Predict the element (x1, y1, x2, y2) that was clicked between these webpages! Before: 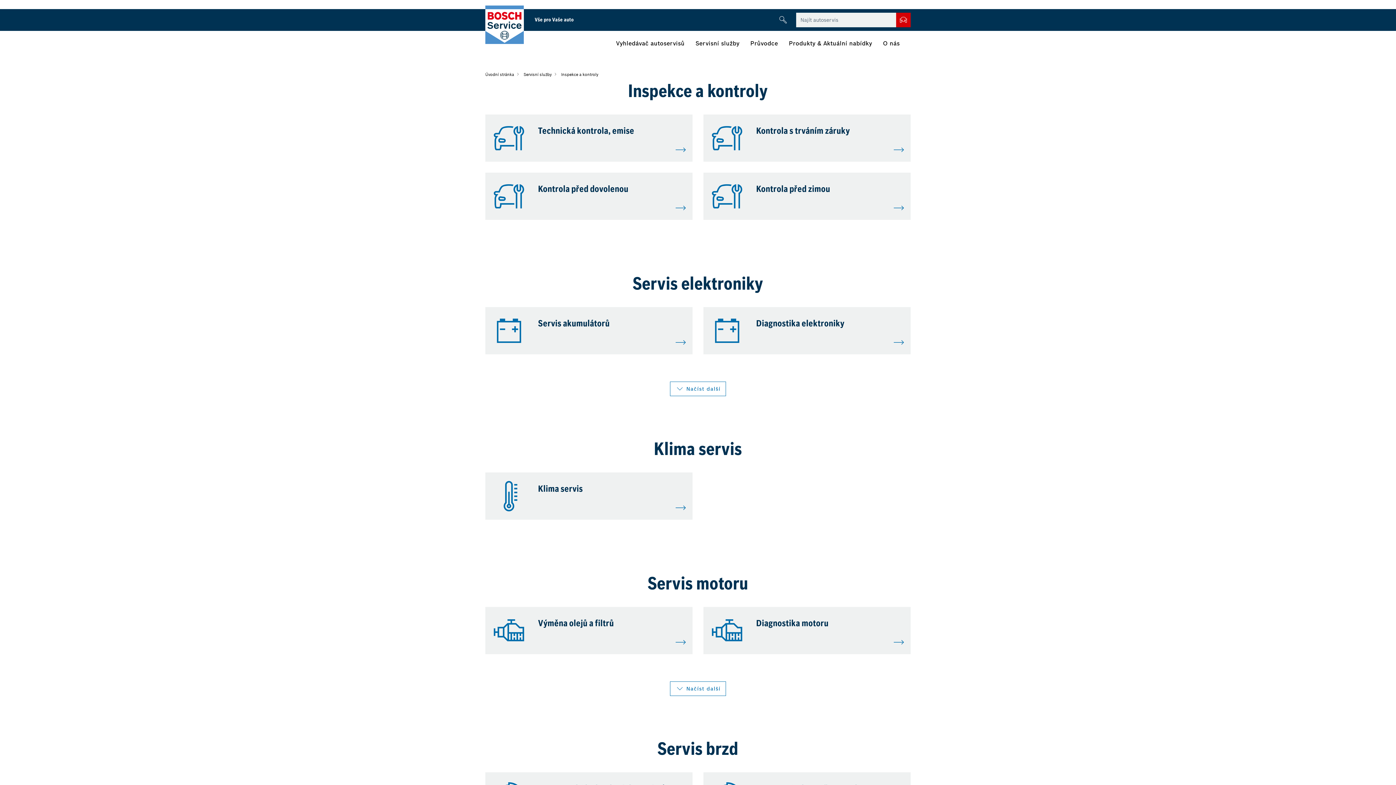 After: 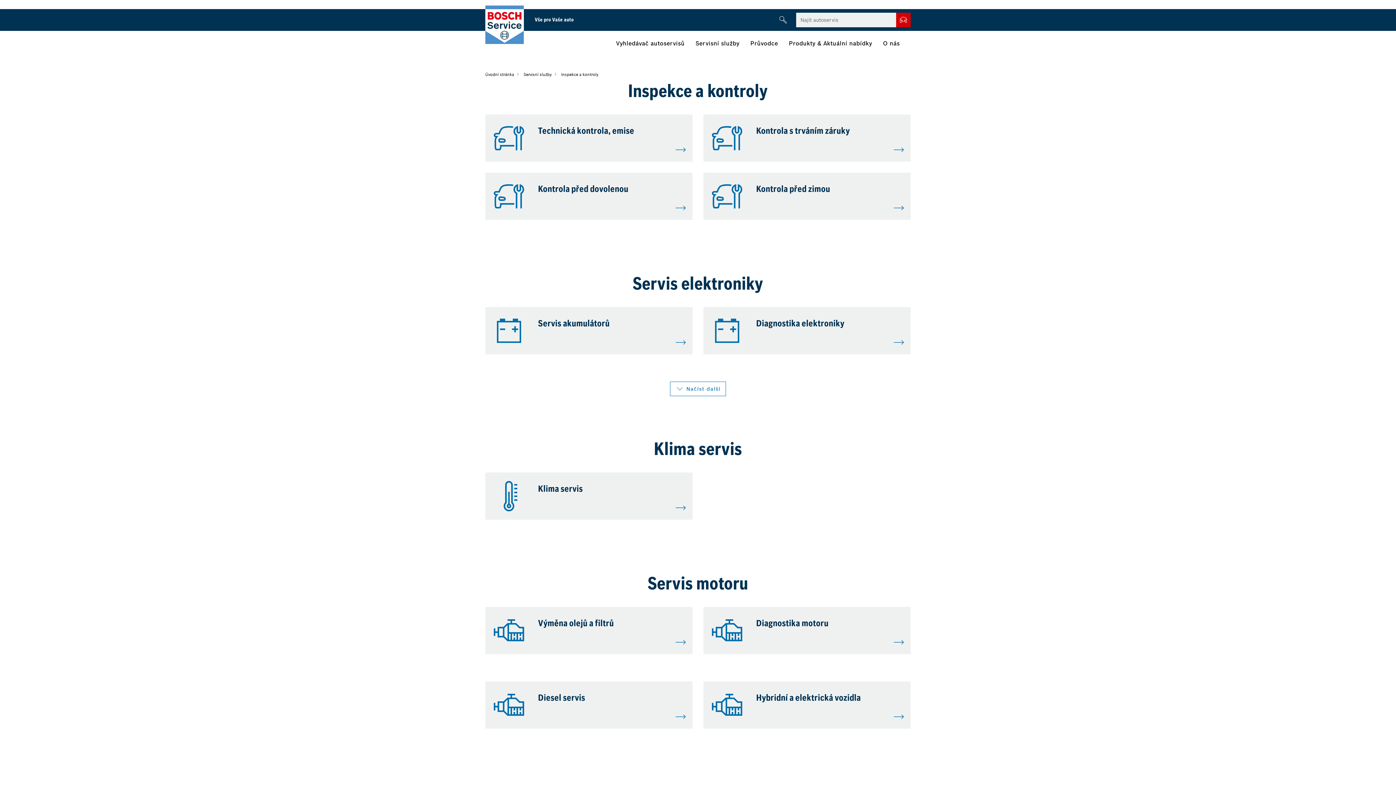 Action: bbox: (670, 681, 726, 696) label: Načíst další